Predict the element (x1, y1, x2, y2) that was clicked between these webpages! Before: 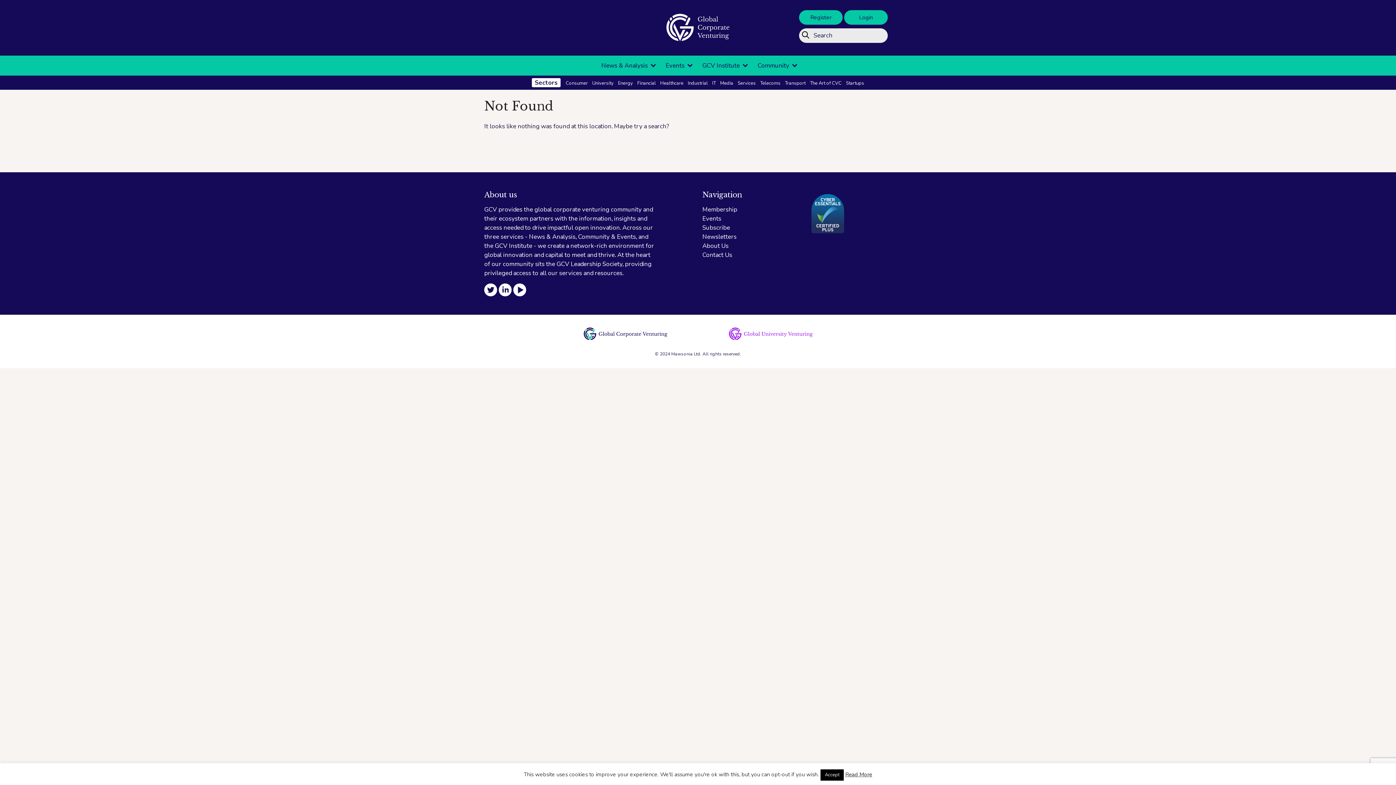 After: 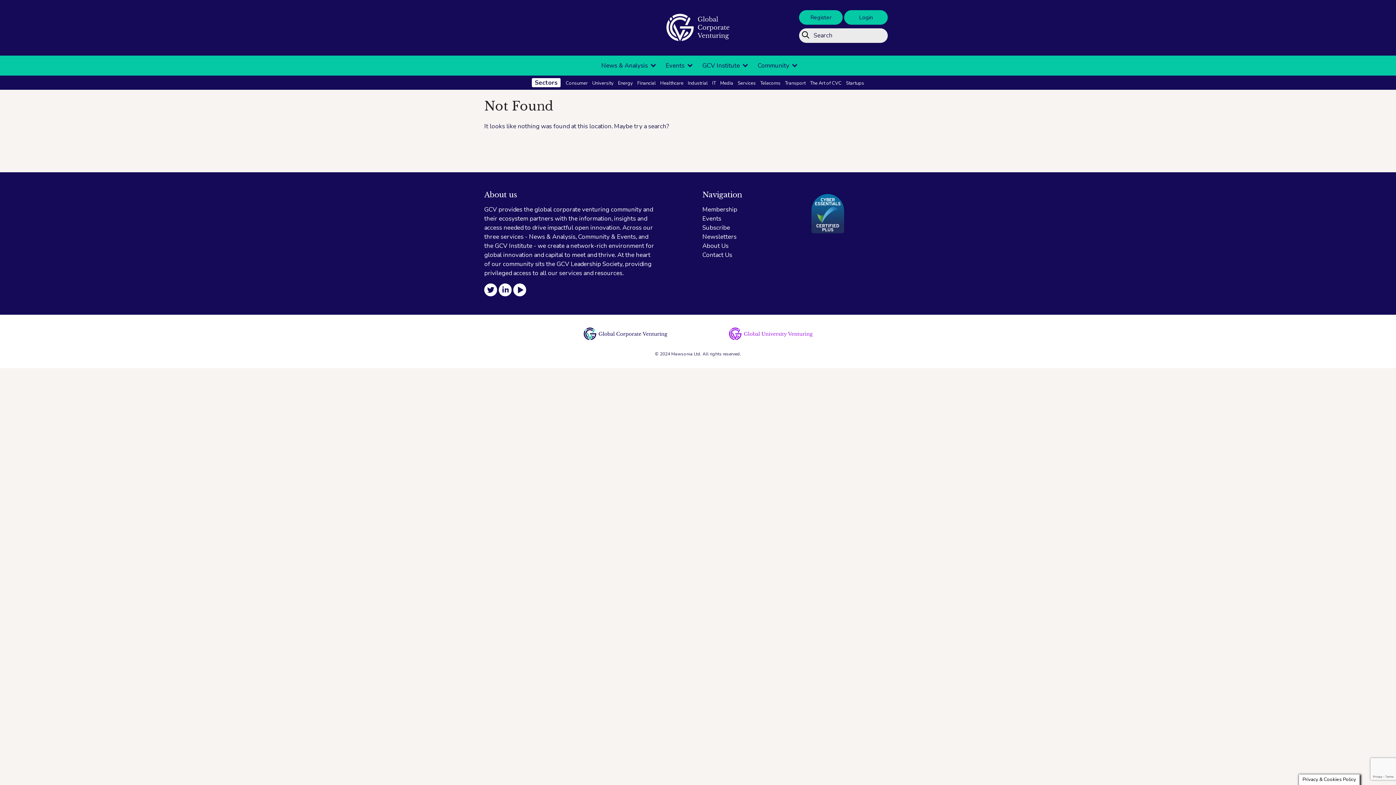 Action: label: Accept bbox: (820, 769, 844, 781)